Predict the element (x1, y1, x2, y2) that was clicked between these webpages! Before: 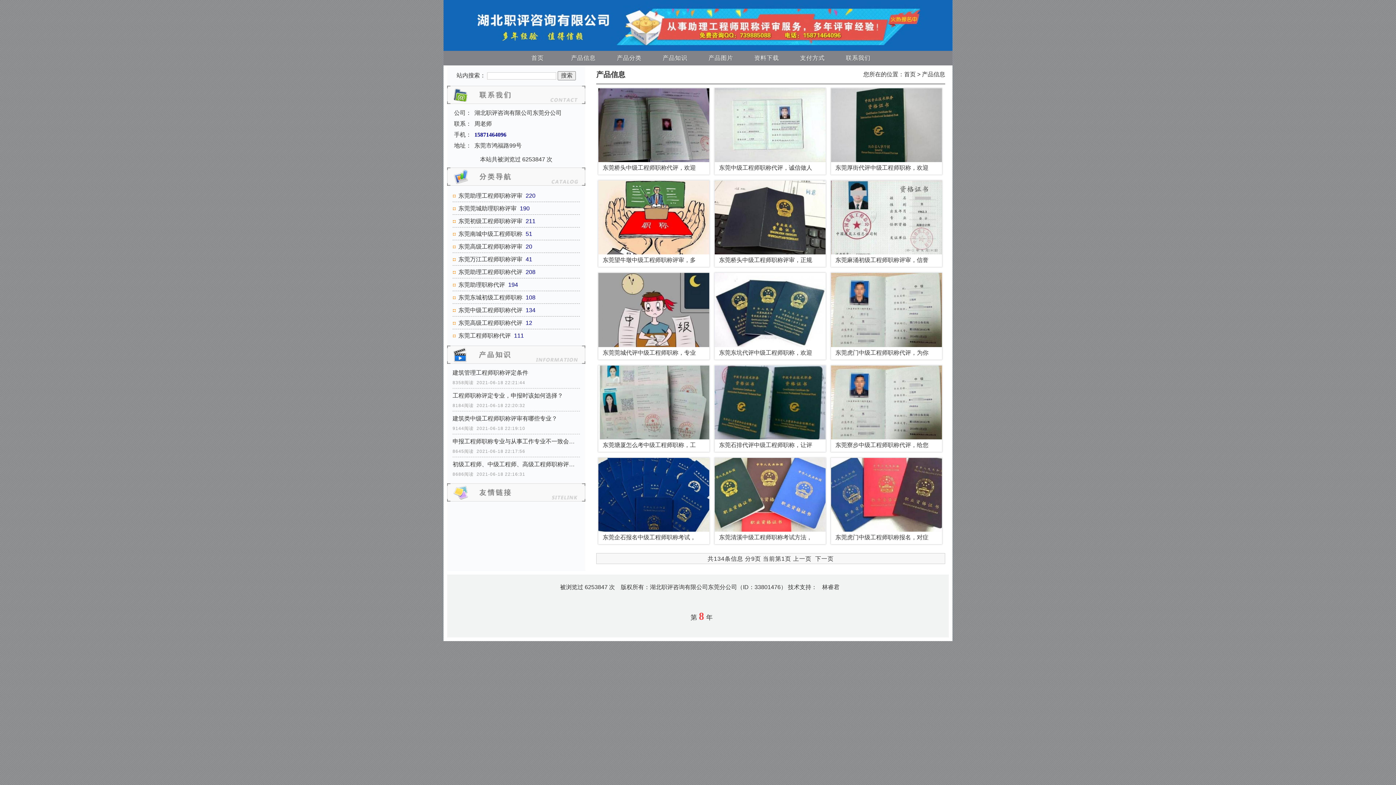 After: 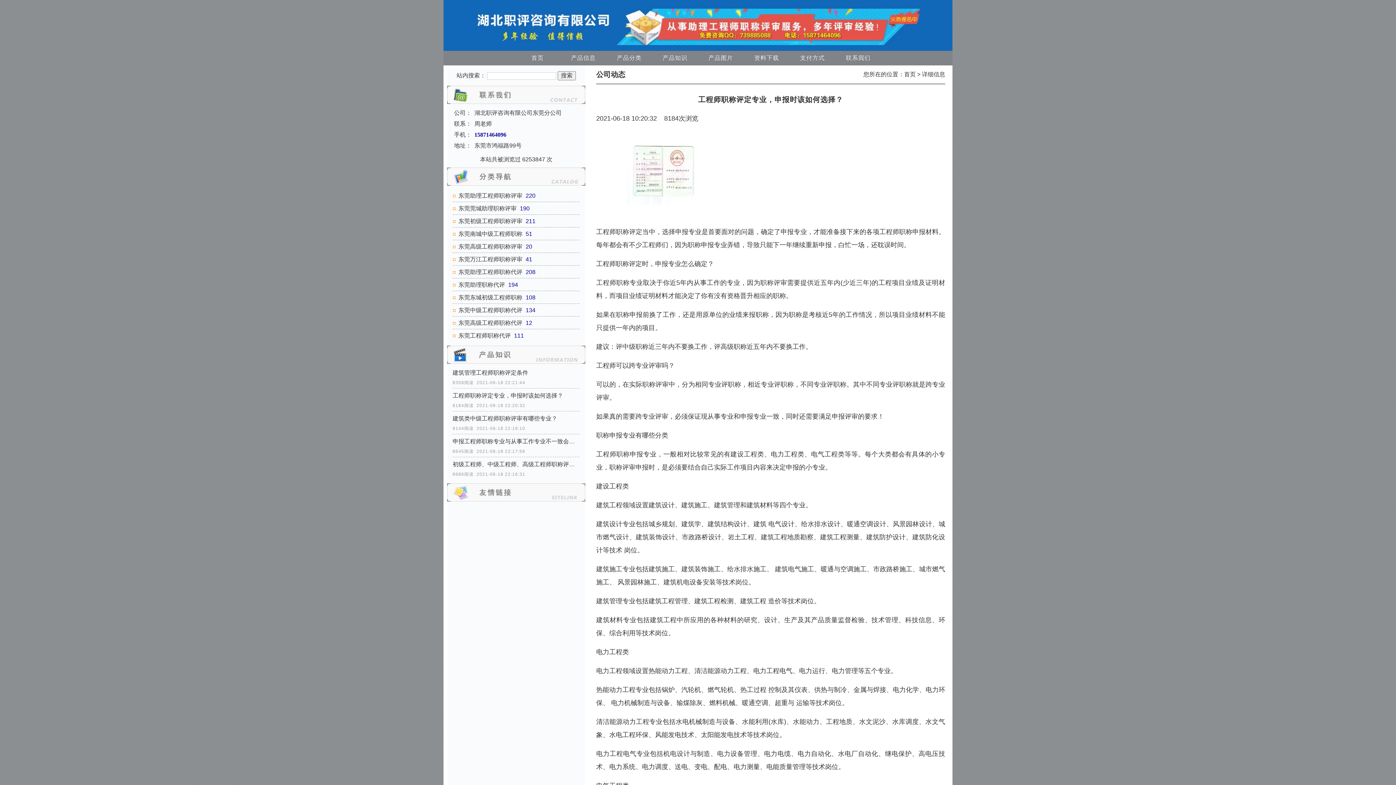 Action: label: 工程师职称评定专业，申报时该如何选择？ bbox: (452, 390, 580, 401)